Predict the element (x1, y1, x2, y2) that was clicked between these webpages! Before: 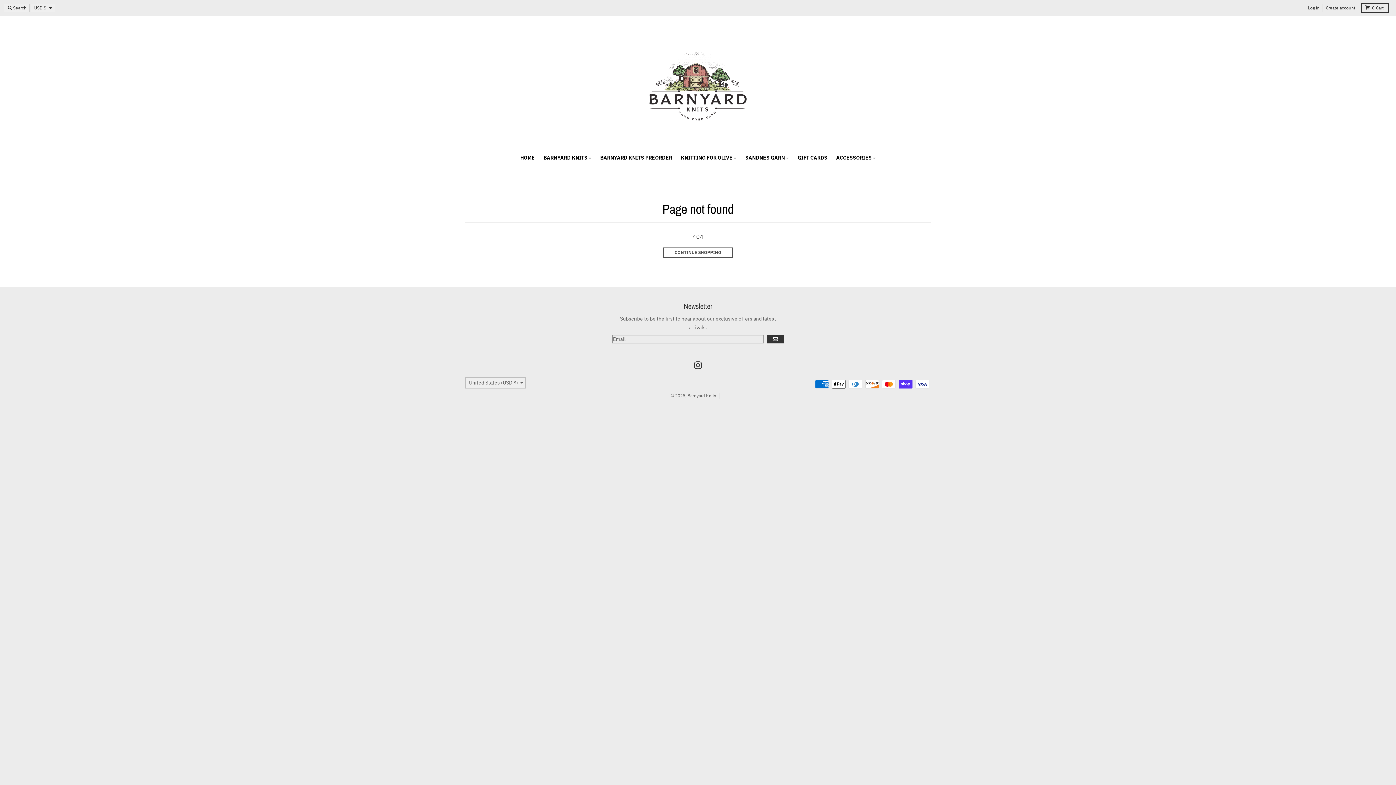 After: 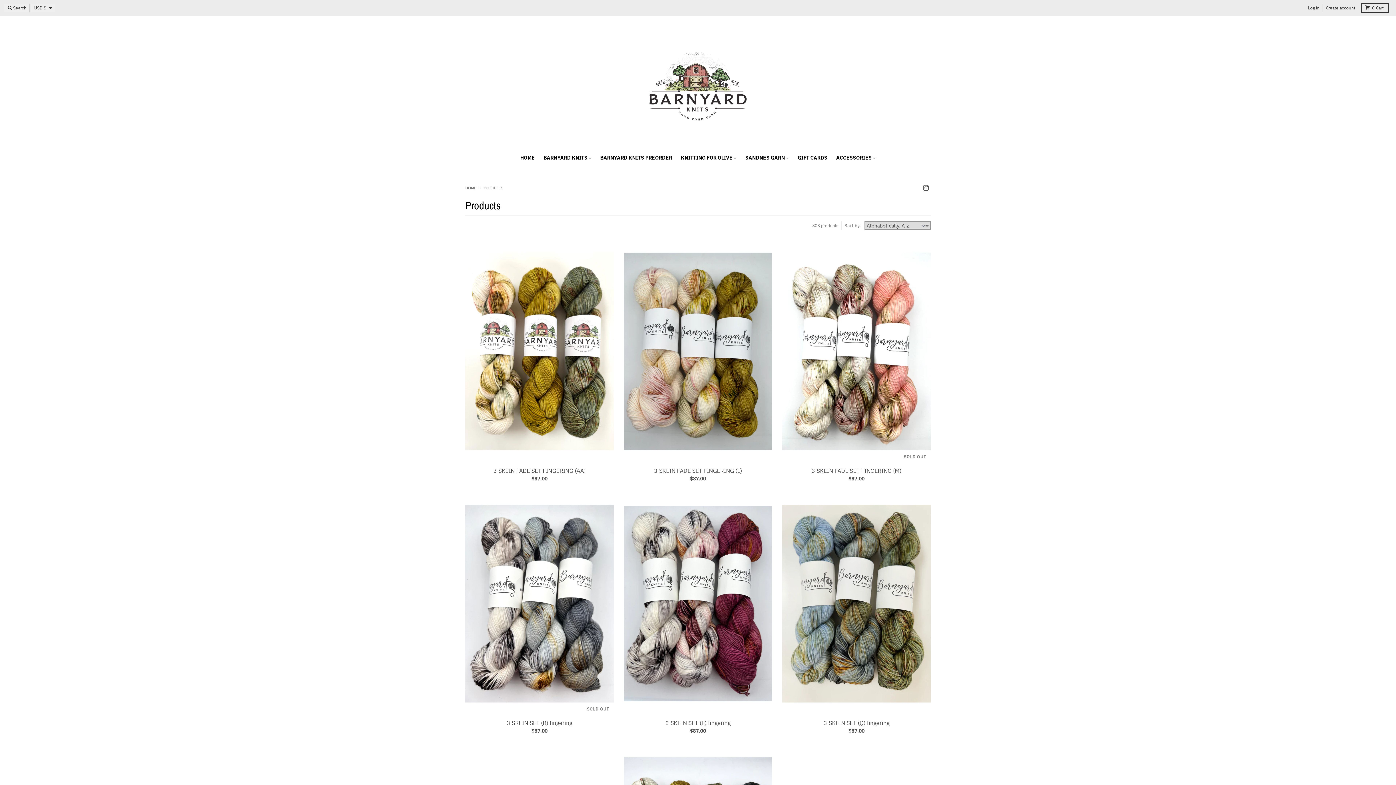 Action: label: CONTINUE SHOPPING bbox: (663, 247, 733, 257)